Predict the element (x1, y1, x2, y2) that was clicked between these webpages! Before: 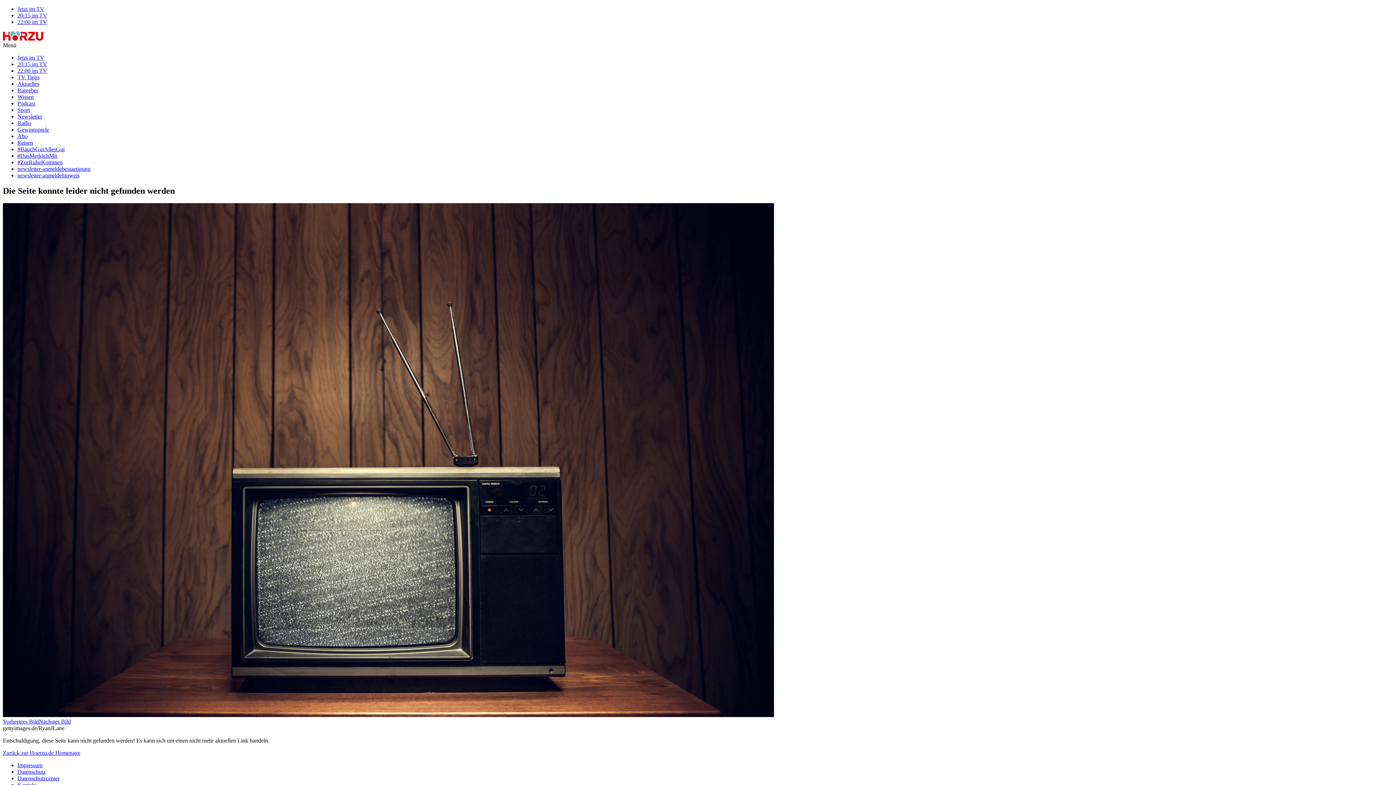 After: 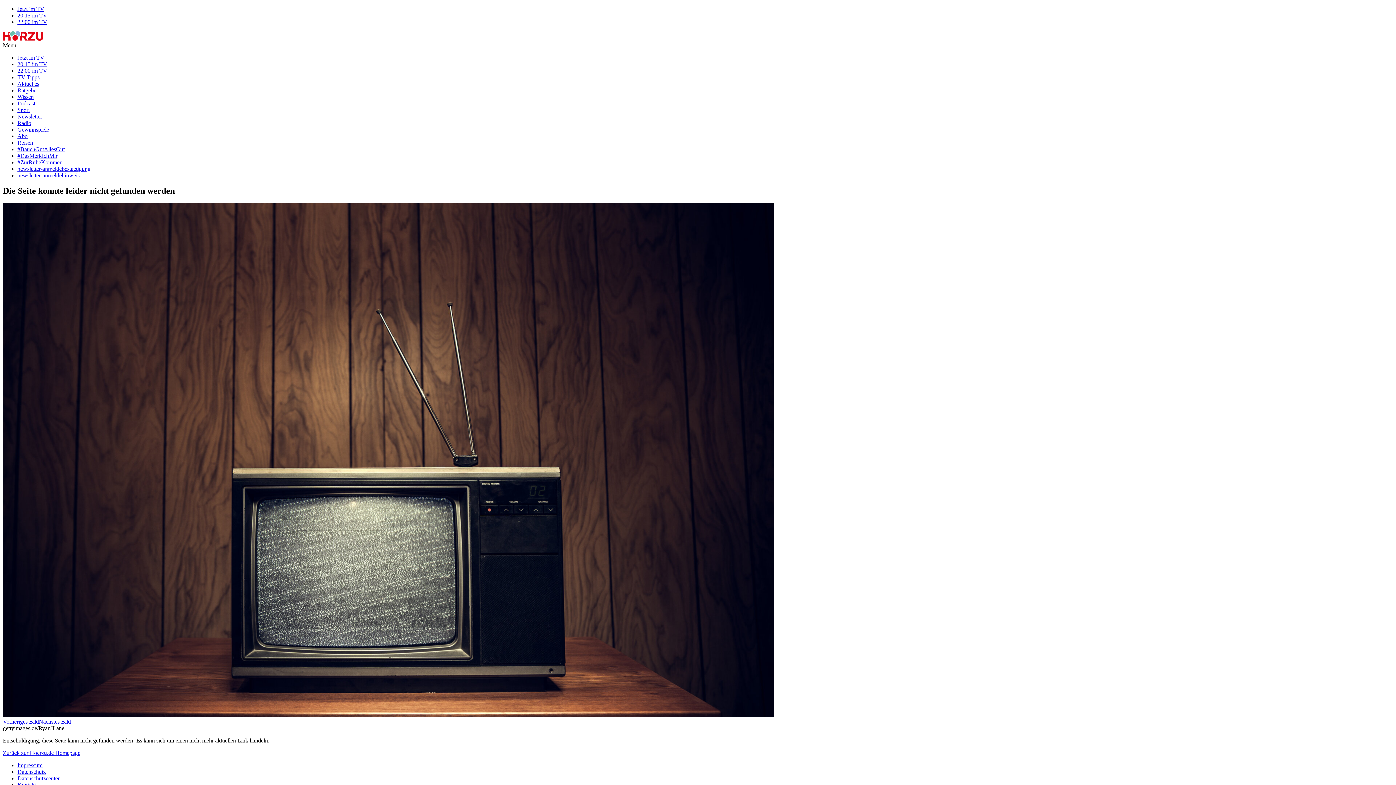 Action: bbox: (38, 718, 70, 725) label: Nächstes Bild